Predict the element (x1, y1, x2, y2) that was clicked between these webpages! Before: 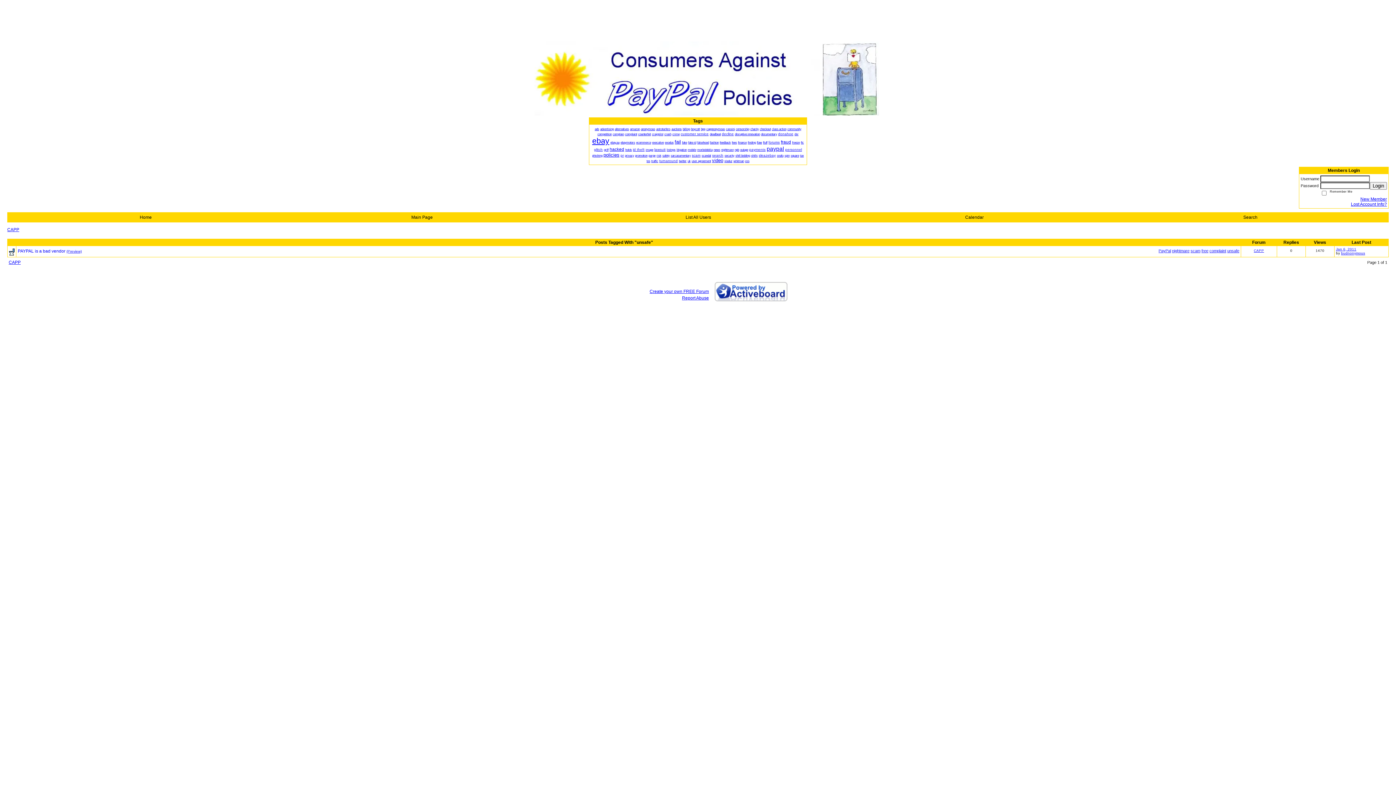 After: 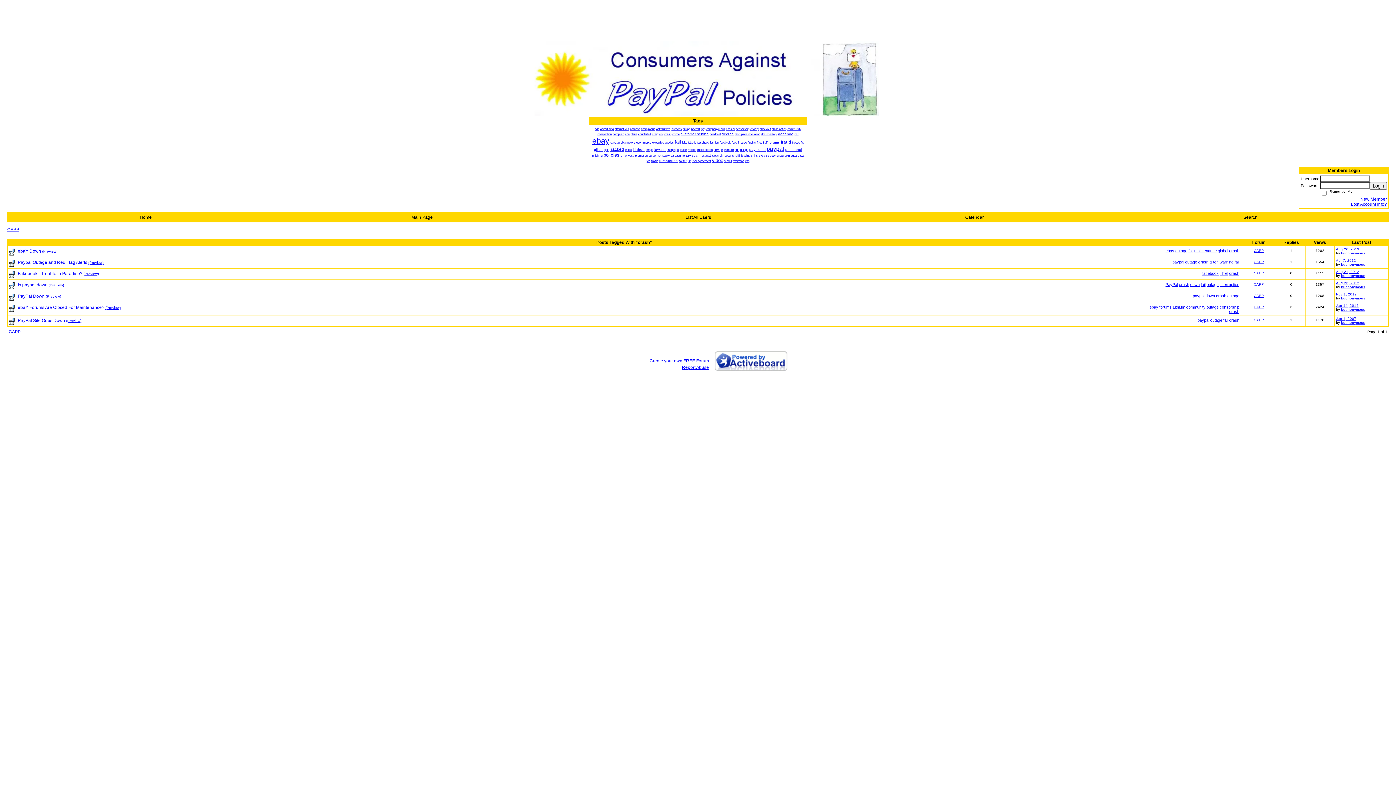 Action: label: crash bbox: (664, 132, 671, 136)